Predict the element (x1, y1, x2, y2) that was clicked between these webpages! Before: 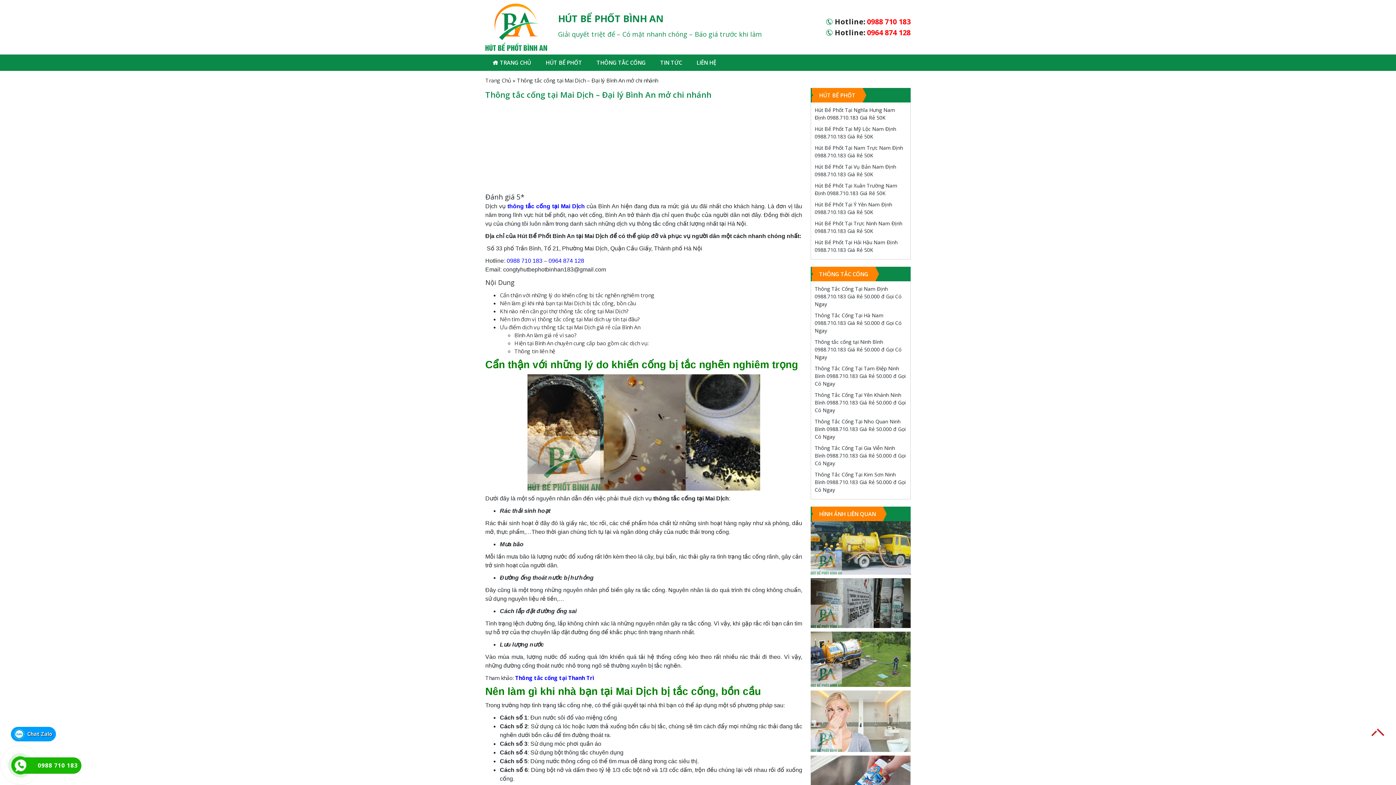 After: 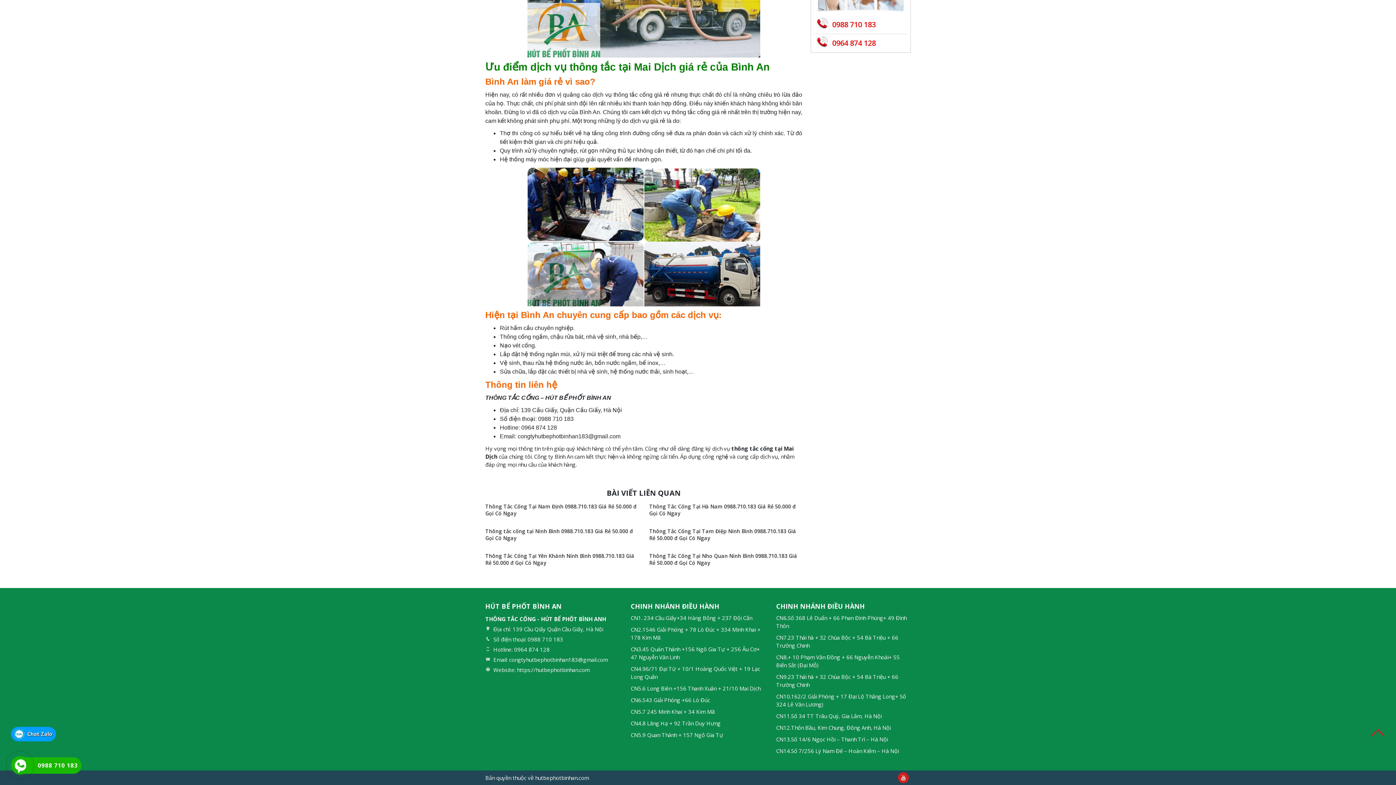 Action: bbox: (514, 331, 576, 338) label: Bình An làm giá rẻ vì sao?